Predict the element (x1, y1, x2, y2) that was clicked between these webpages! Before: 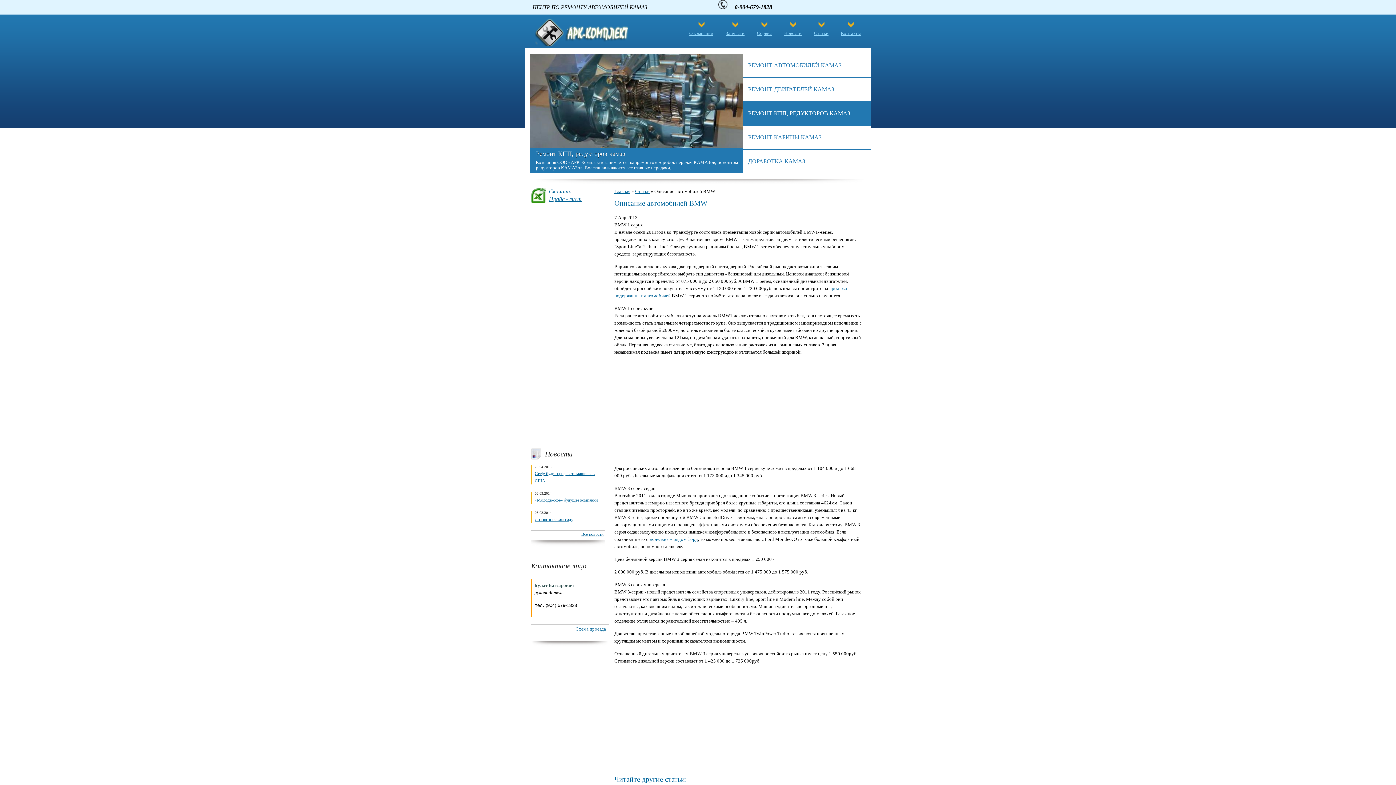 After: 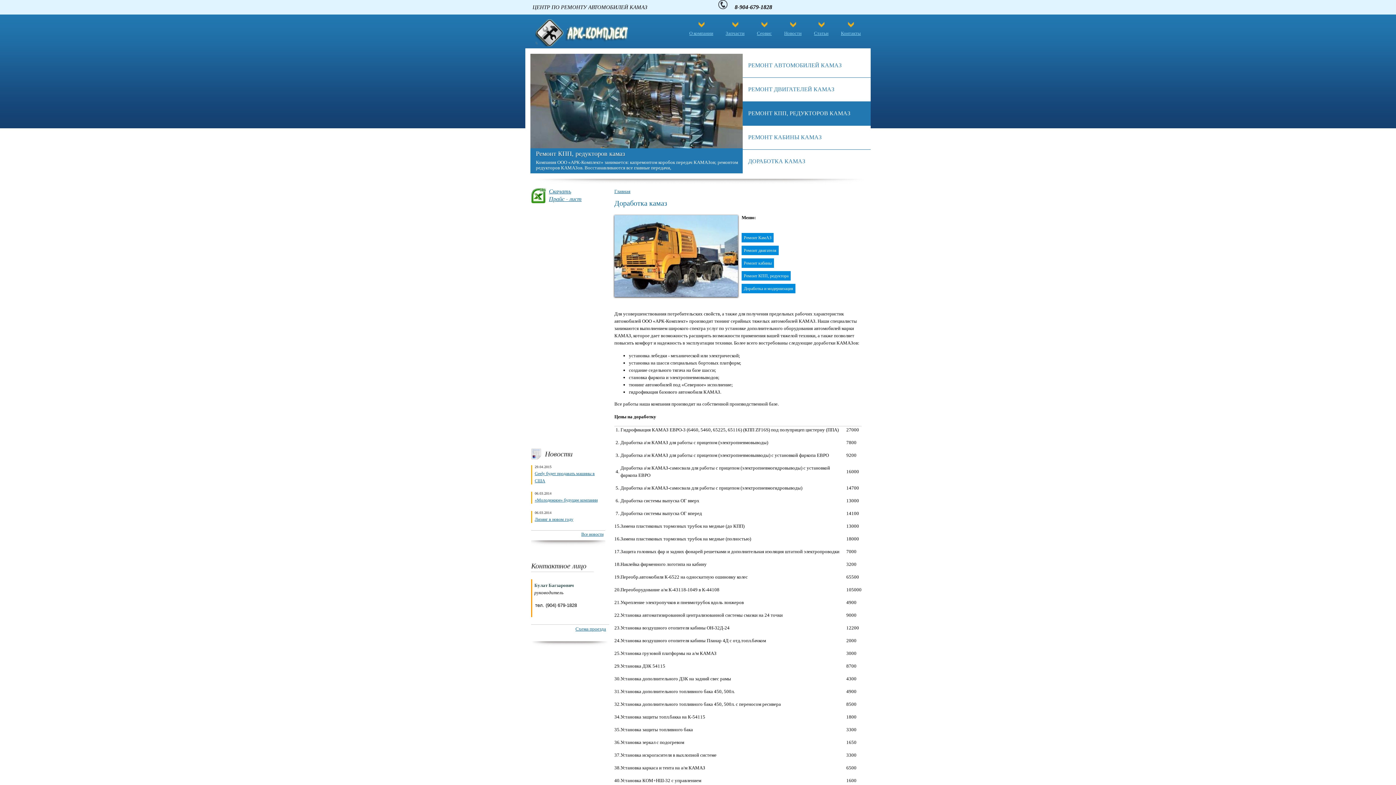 Action: label: ДОРАБОТКА КАМАЗ bbox: (742, 158, 805, 164)